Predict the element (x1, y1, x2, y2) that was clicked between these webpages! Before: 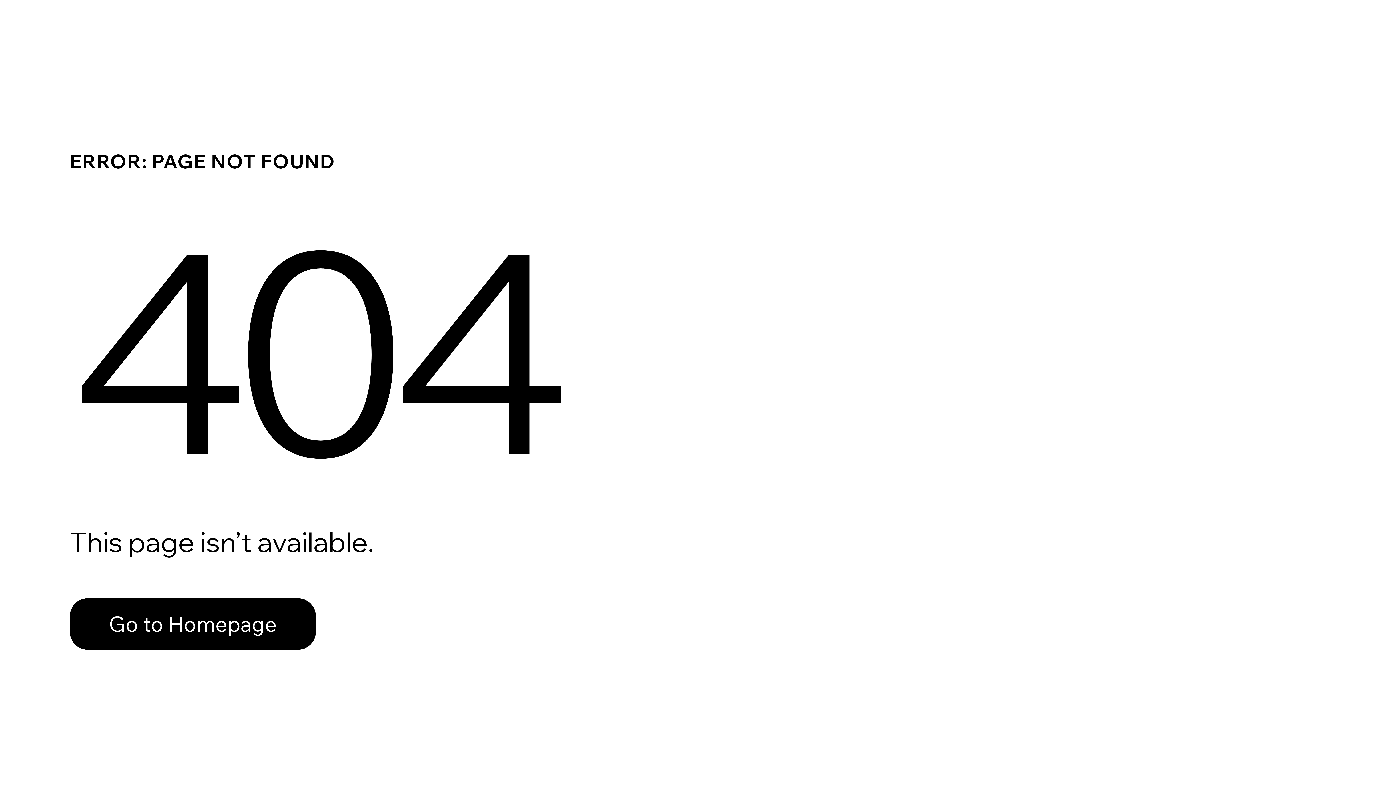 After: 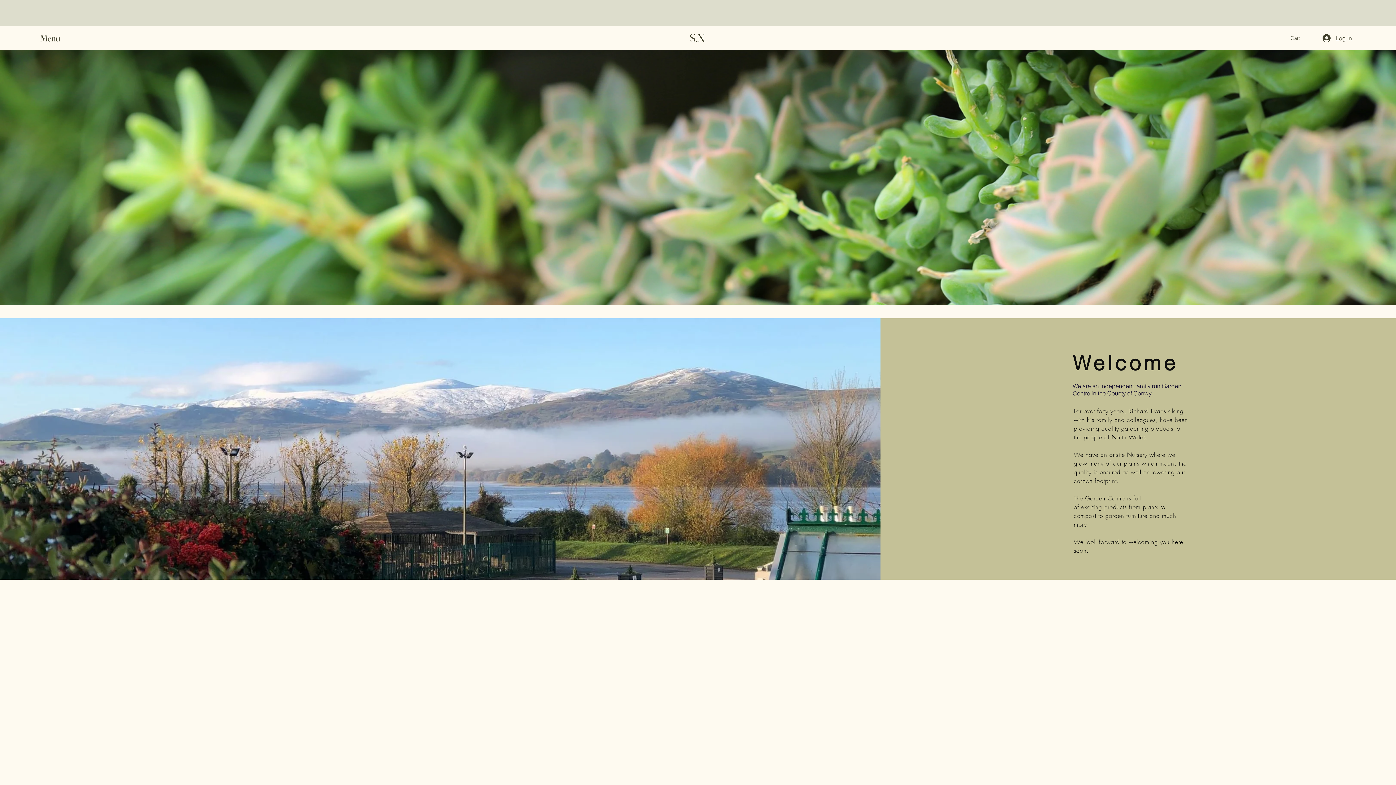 Action: bbox: (69, 582, 768, 659) label: Go to Homepage